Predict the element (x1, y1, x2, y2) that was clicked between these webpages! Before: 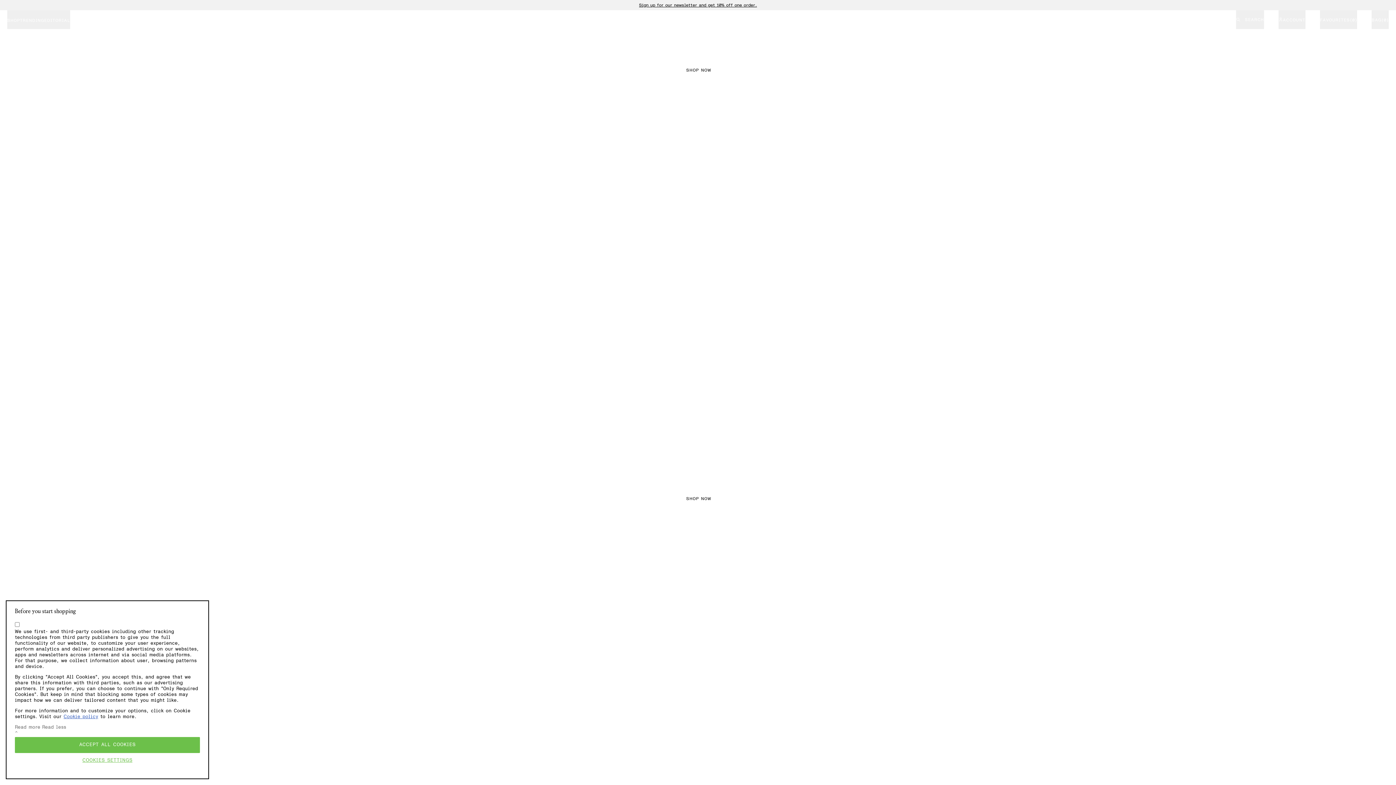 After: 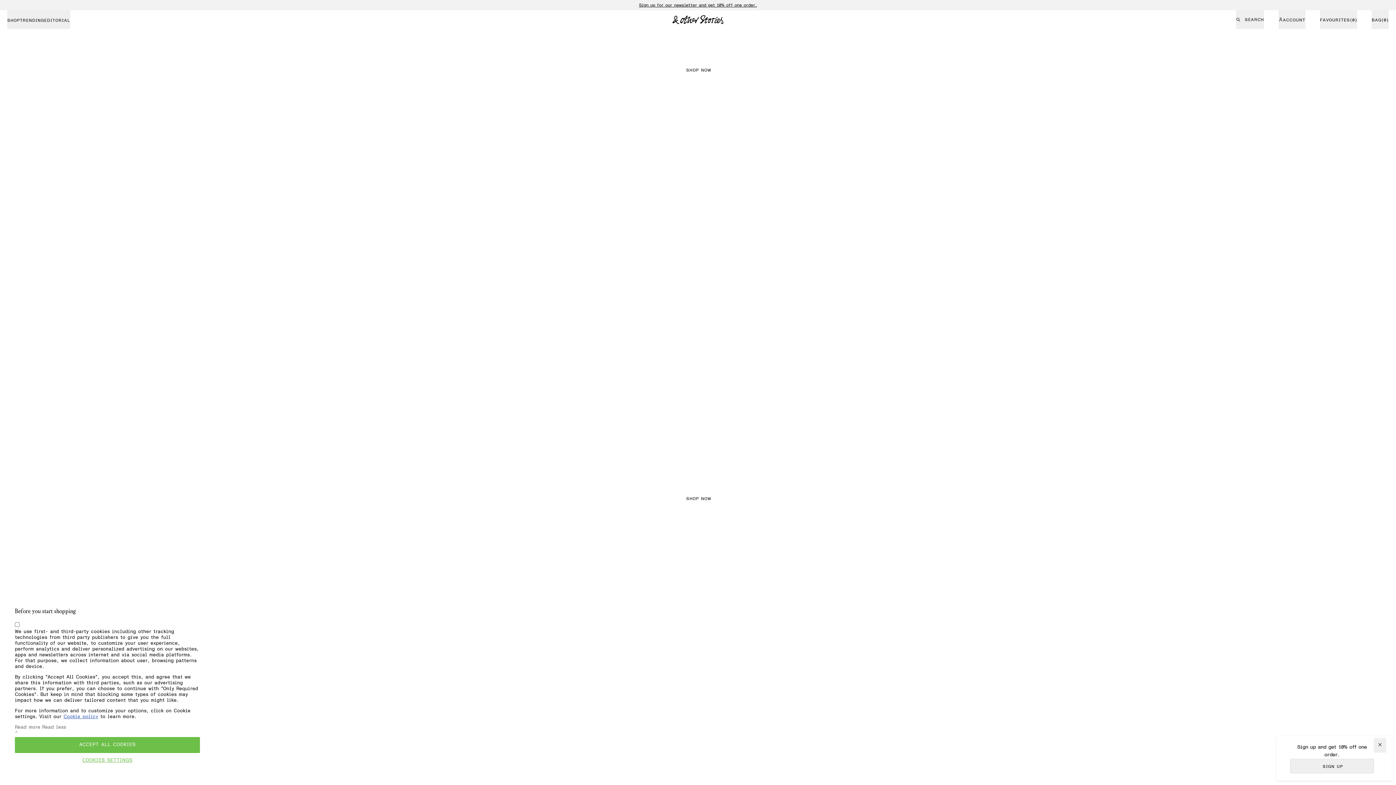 Action: bbox: (638, 10, 757, 29)